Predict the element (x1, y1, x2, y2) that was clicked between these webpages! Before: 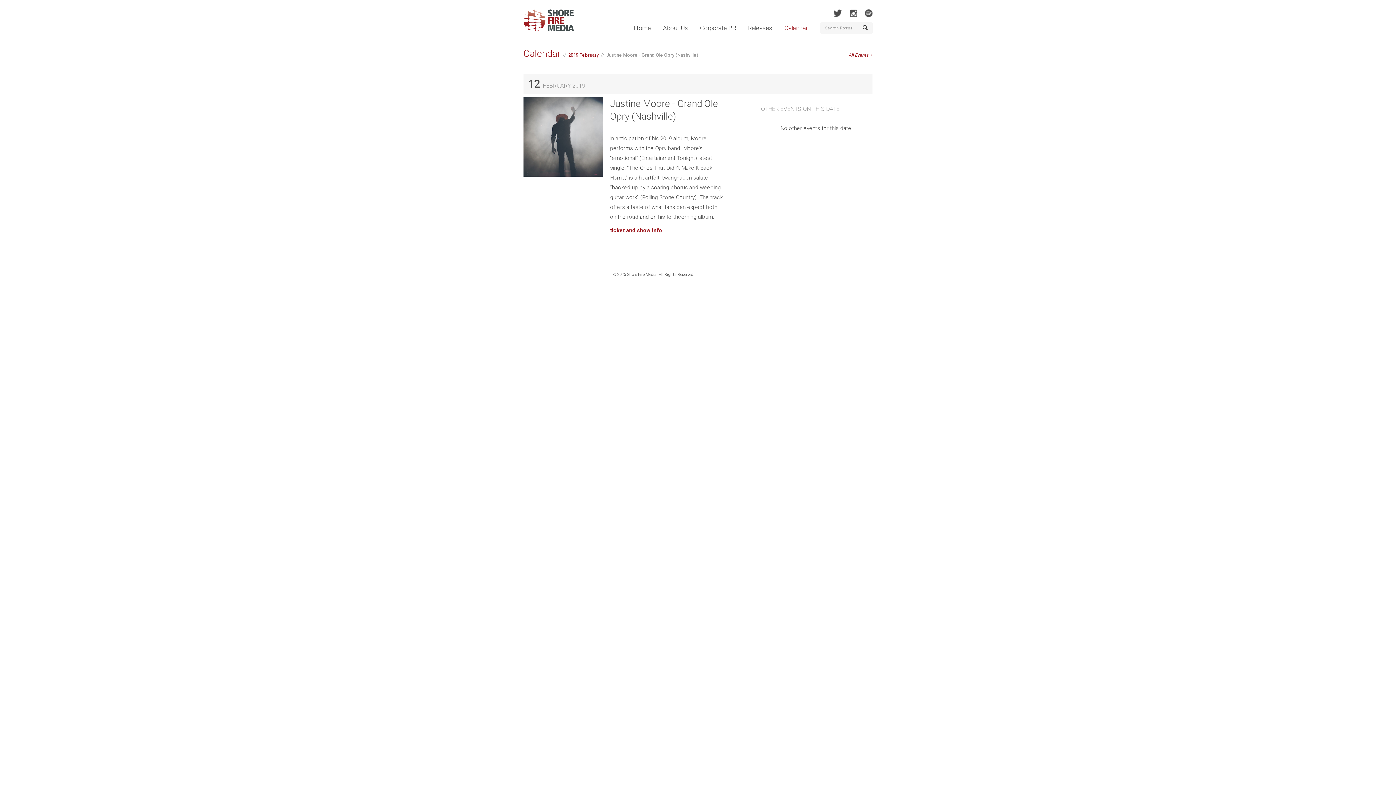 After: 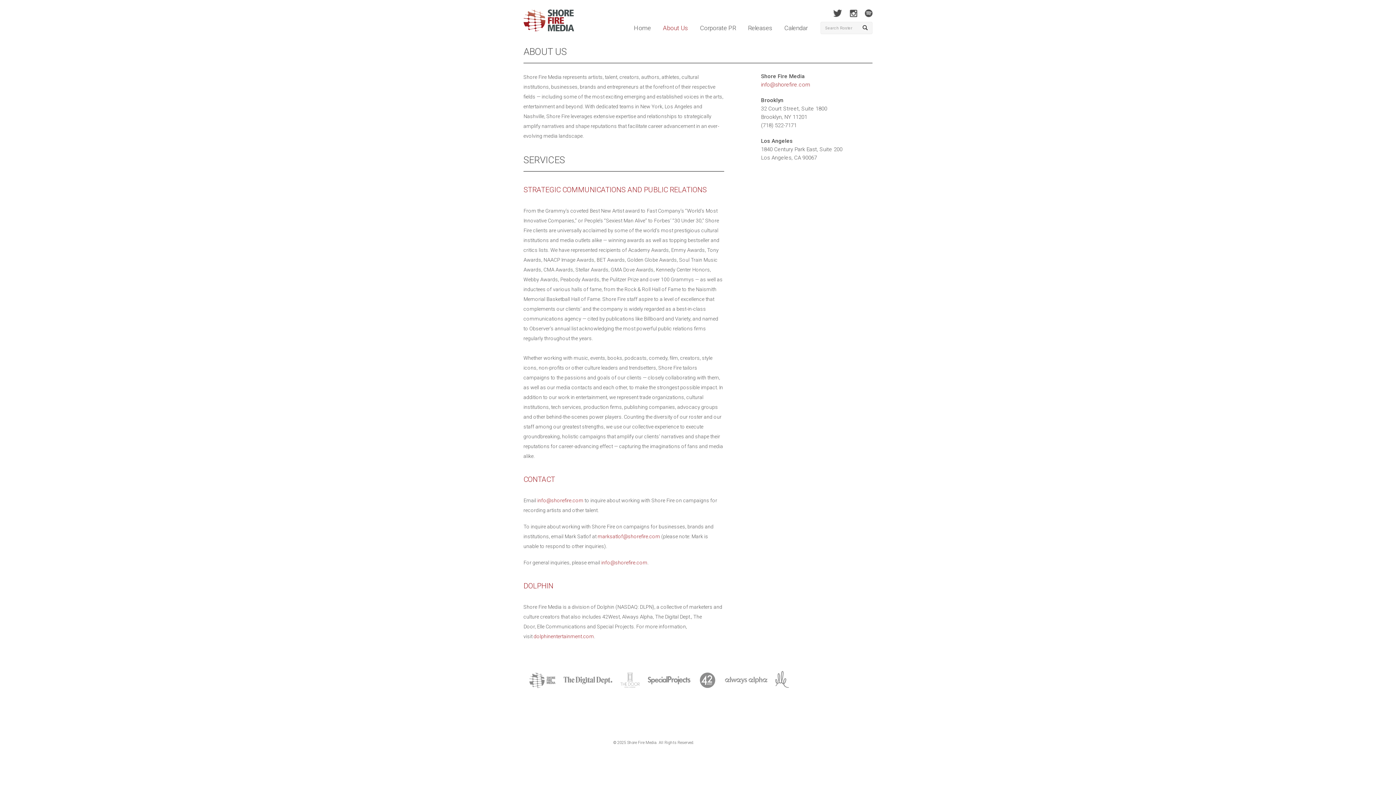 Action: label: About Us bbox: (657, 22, 693, 33)